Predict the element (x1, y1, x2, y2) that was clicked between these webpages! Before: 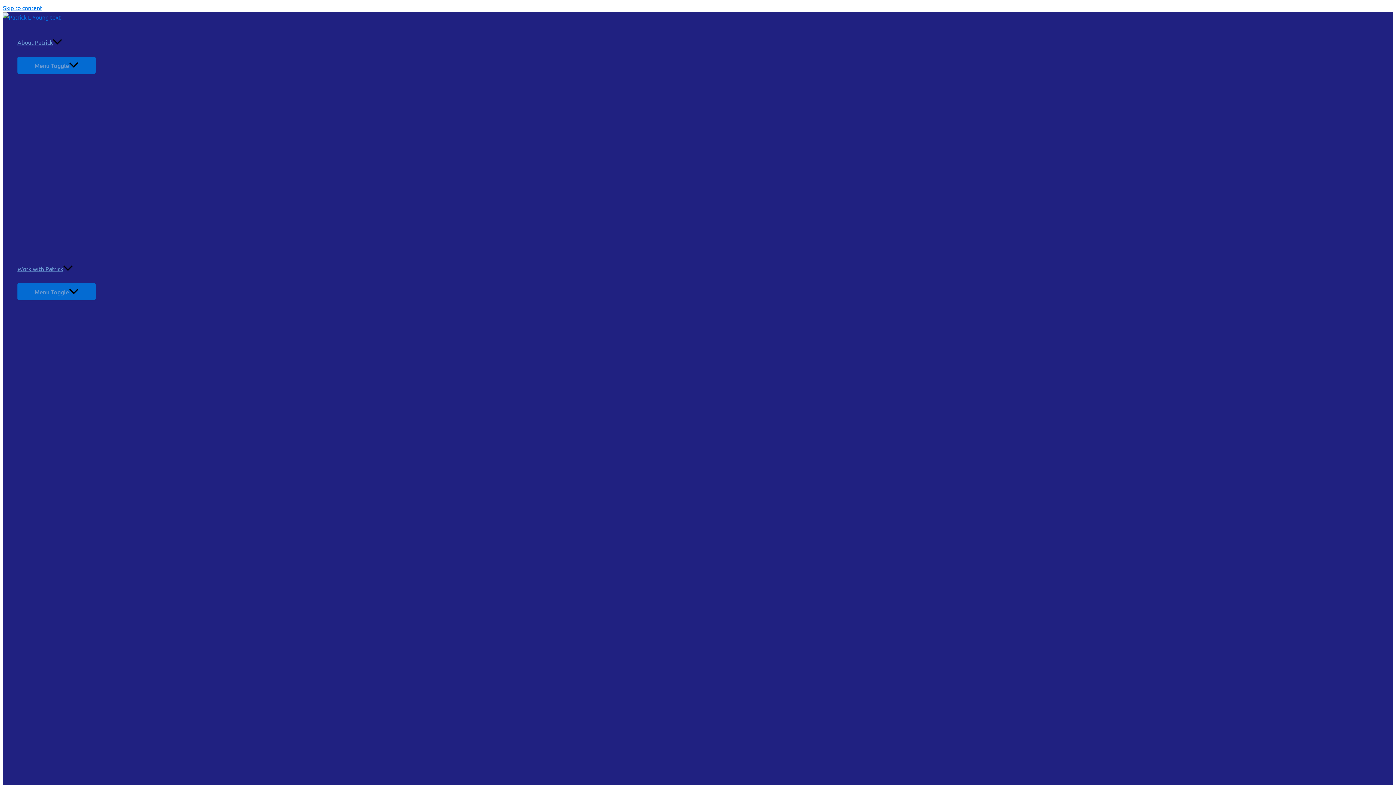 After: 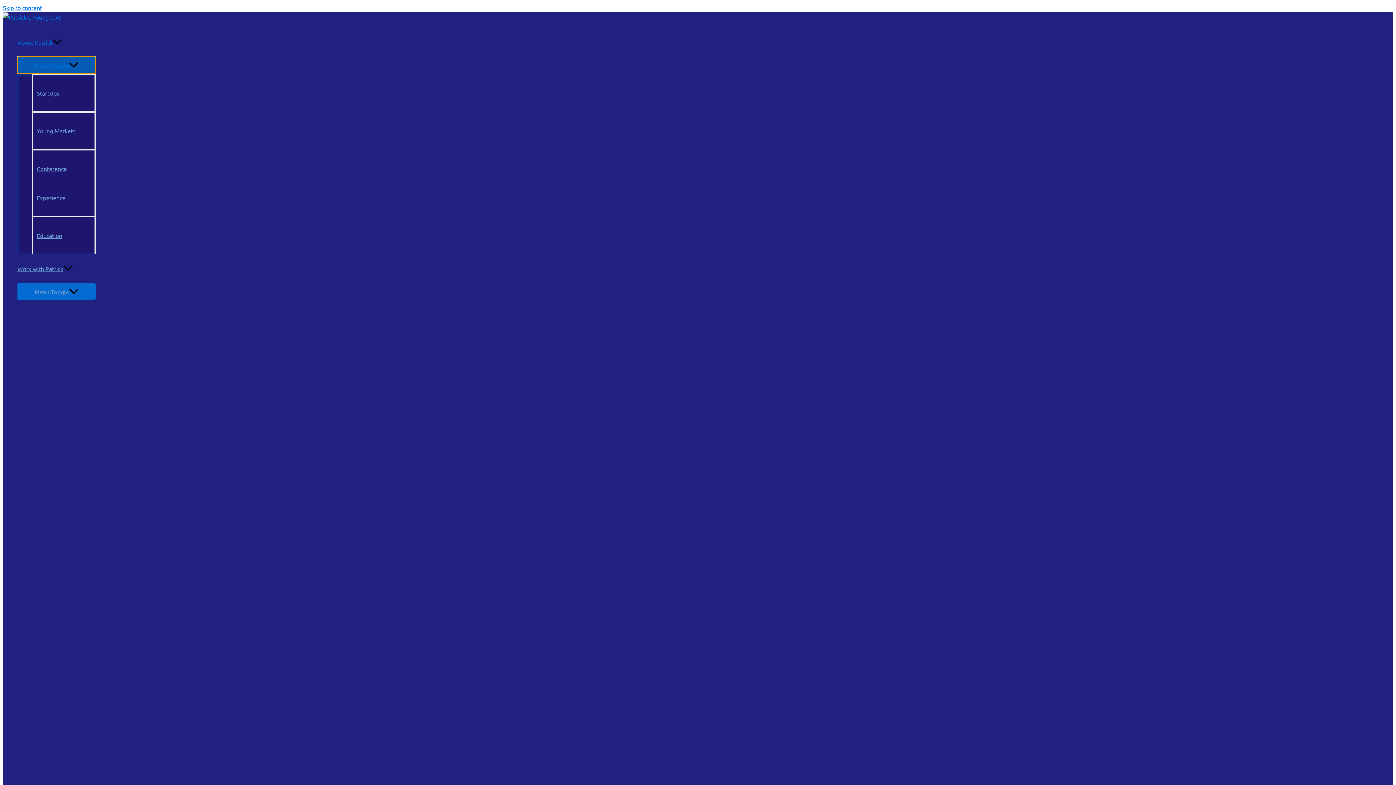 Action: label: Menu Toggle bbox: (17, 56, 95, 73)